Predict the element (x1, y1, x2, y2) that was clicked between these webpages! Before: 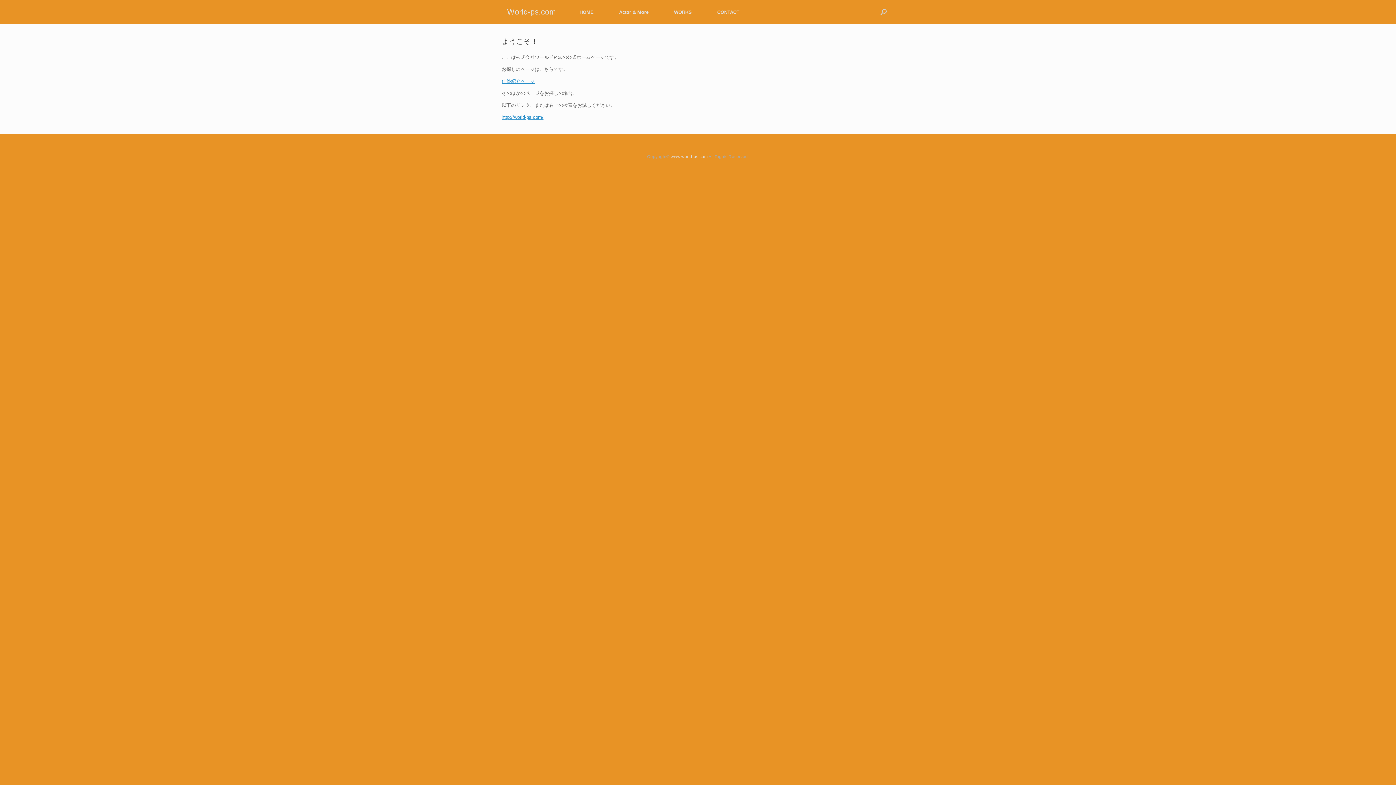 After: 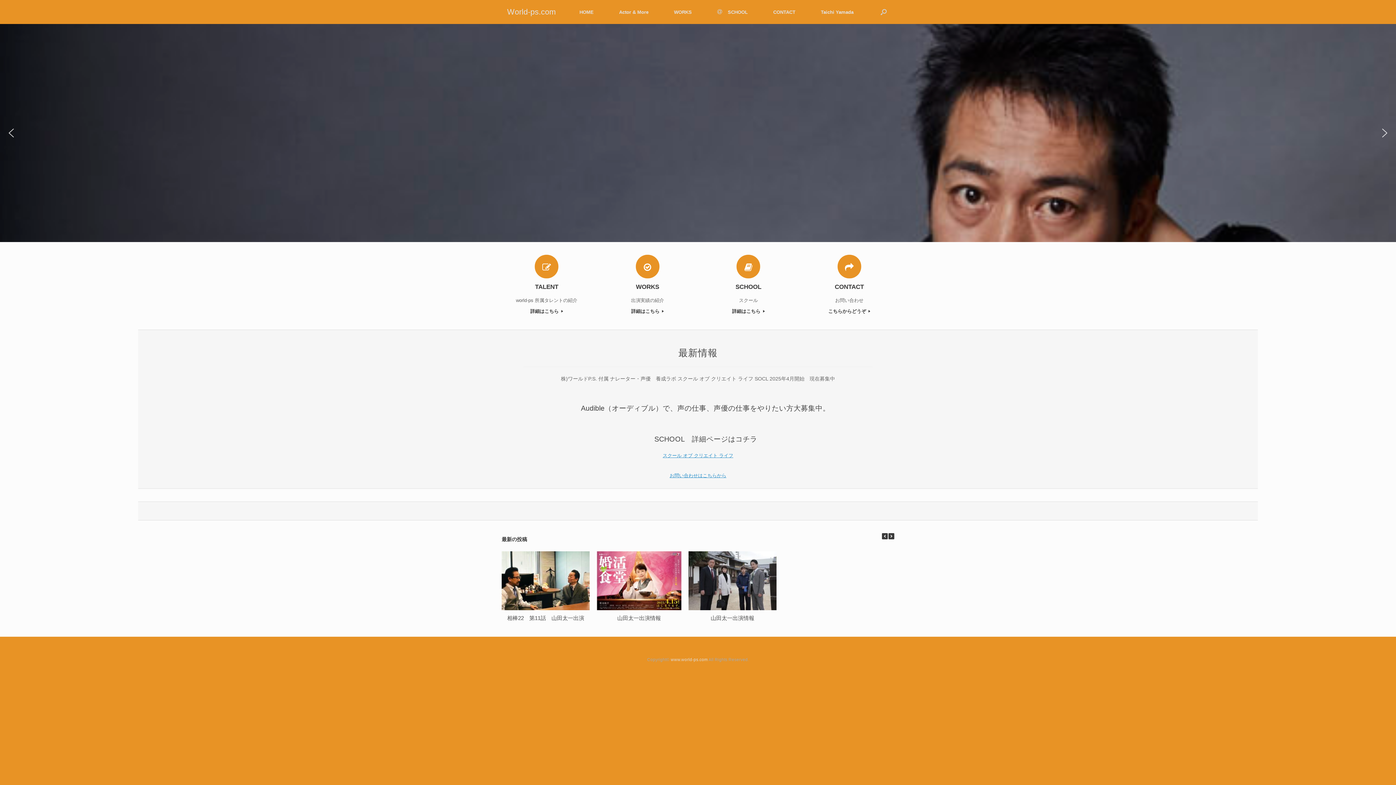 Action: bbox: (566, 2, 606, 21) label: HOME